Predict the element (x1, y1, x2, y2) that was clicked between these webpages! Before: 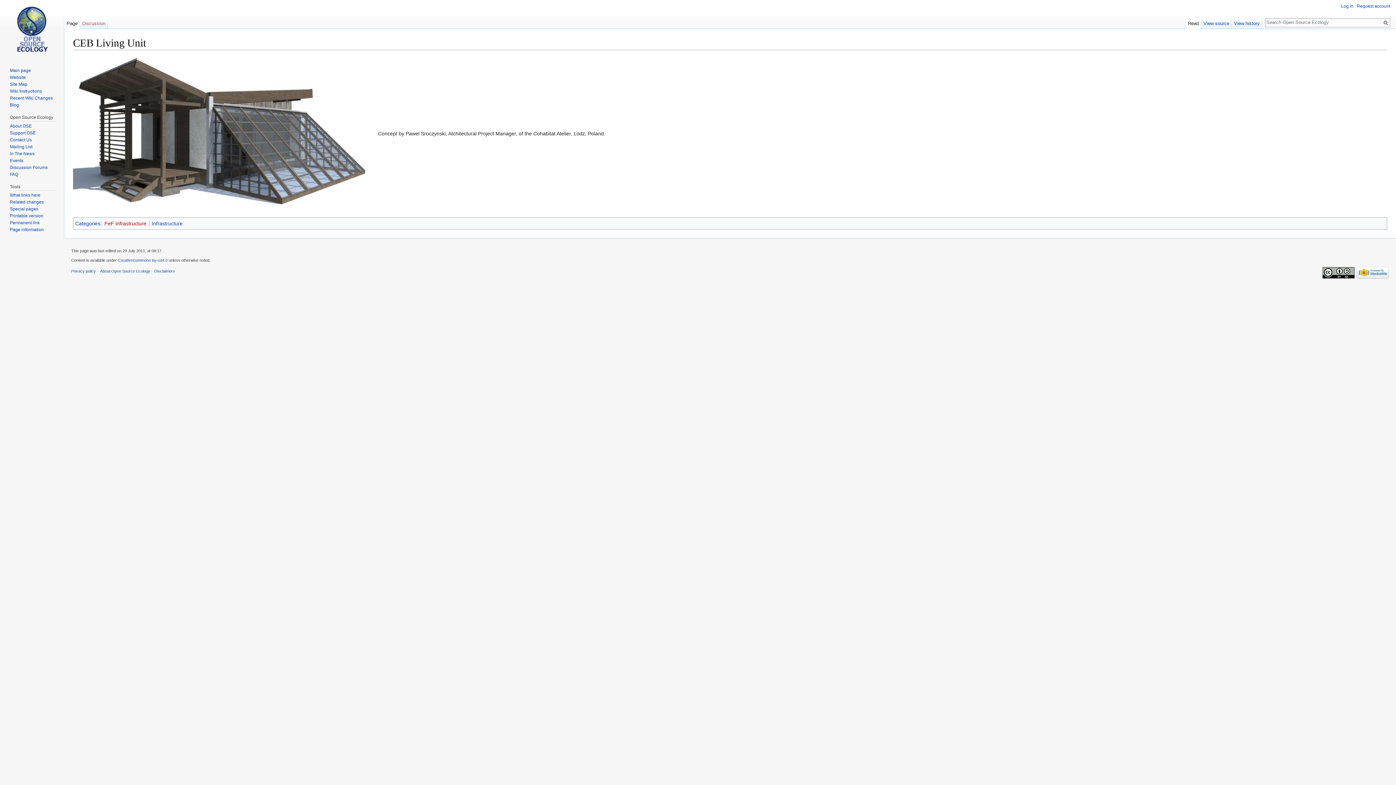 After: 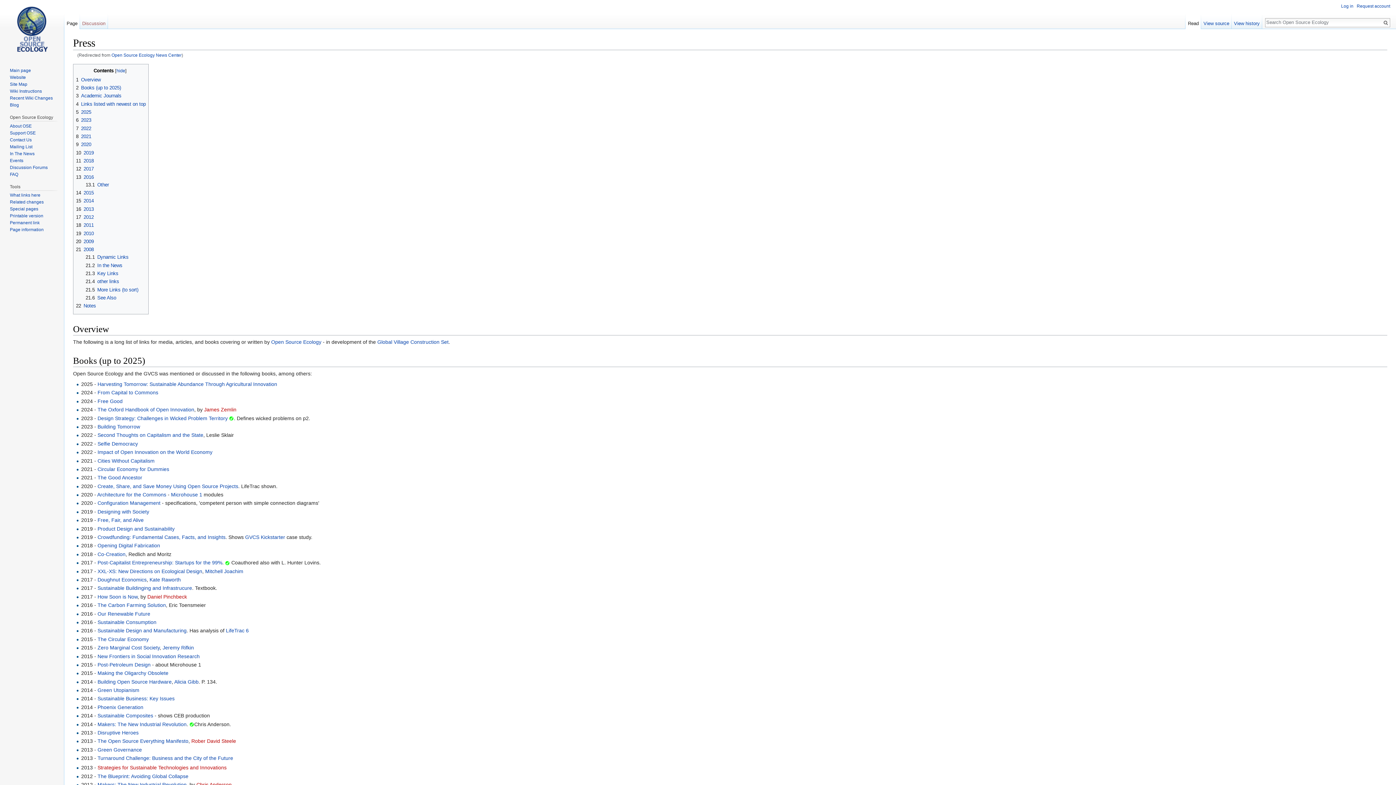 Action: label: In The News bbox: (9, 151, 34, 156)